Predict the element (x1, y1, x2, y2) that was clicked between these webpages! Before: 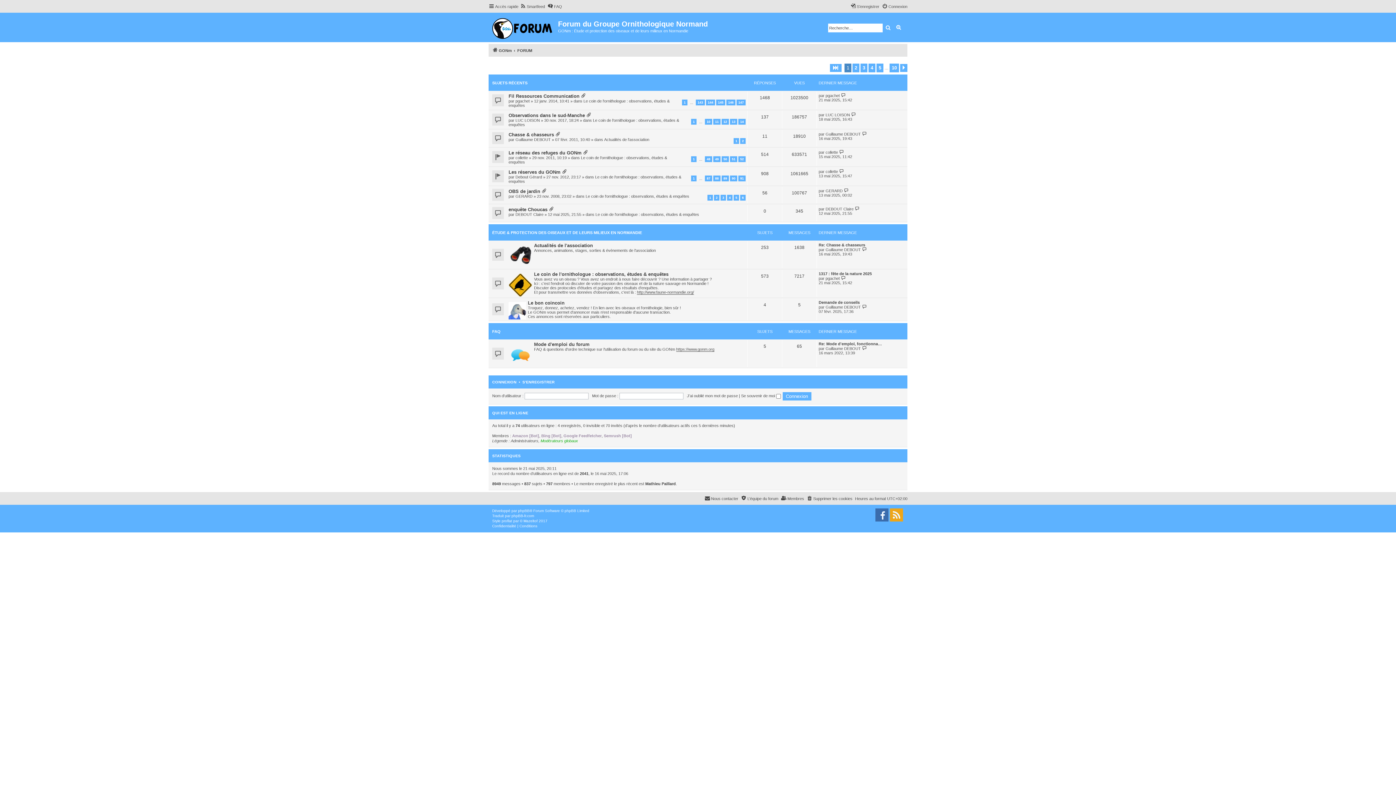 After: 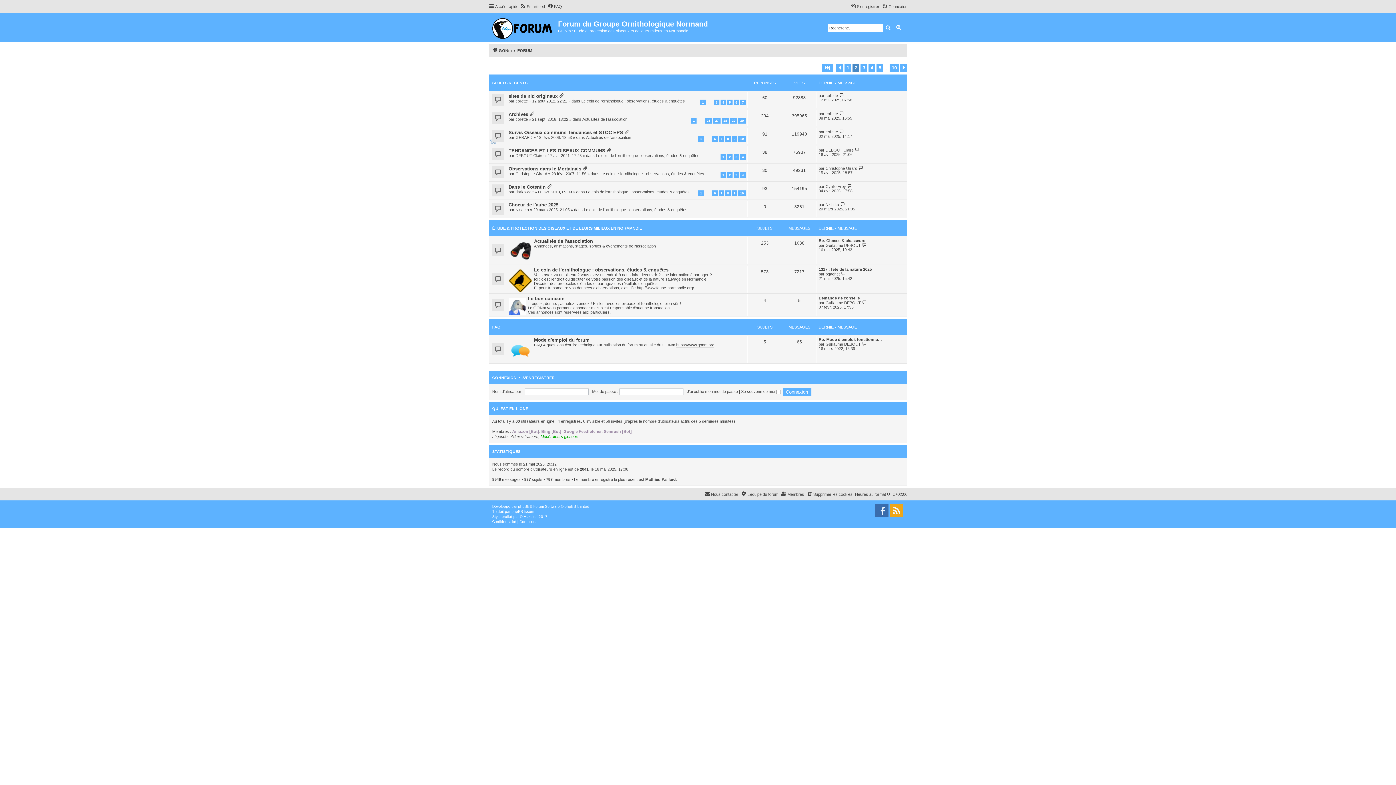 Action: label: Suivante bbox: (900, 64, 907, 72)